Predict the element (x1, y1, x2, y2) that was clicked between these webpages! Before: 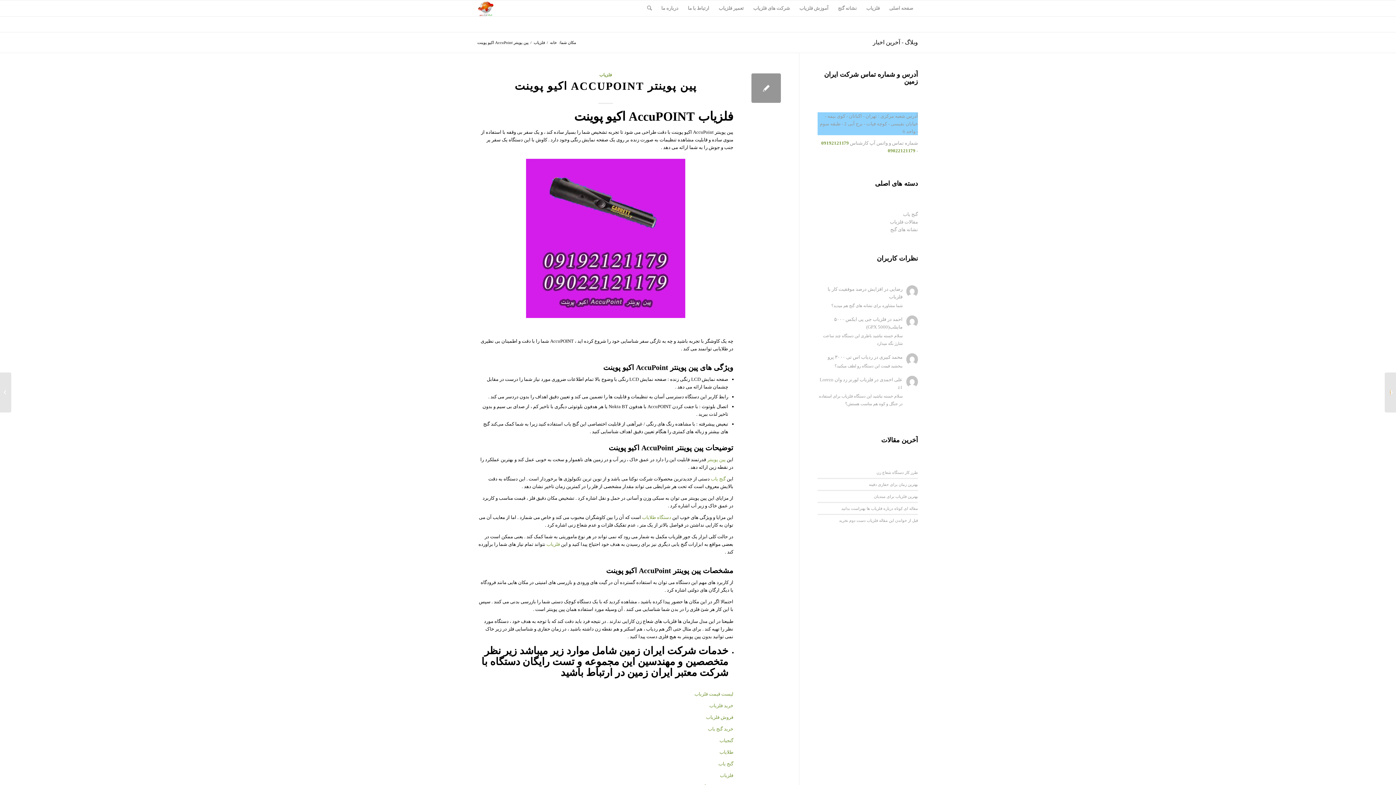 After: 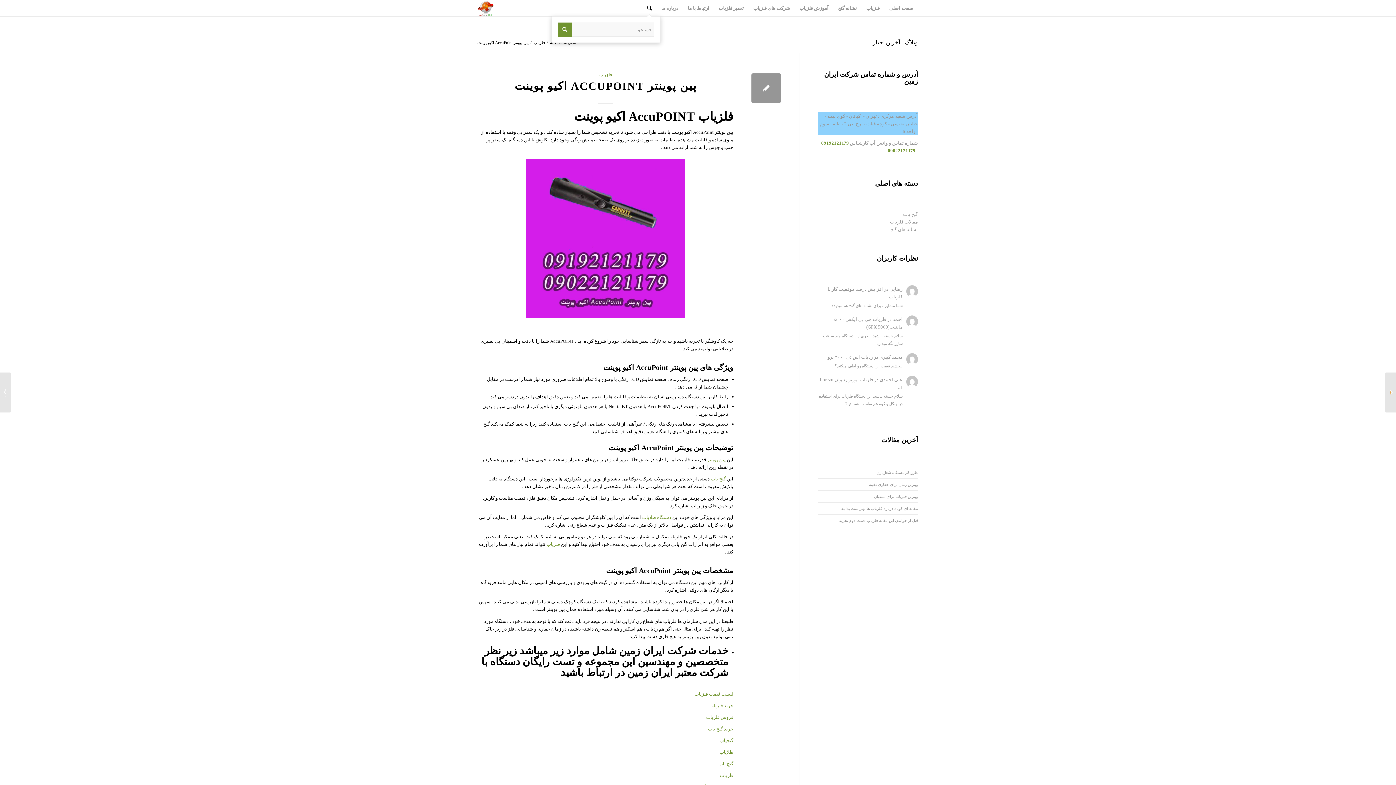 Action: bbox: (642, 0, 656, 16)